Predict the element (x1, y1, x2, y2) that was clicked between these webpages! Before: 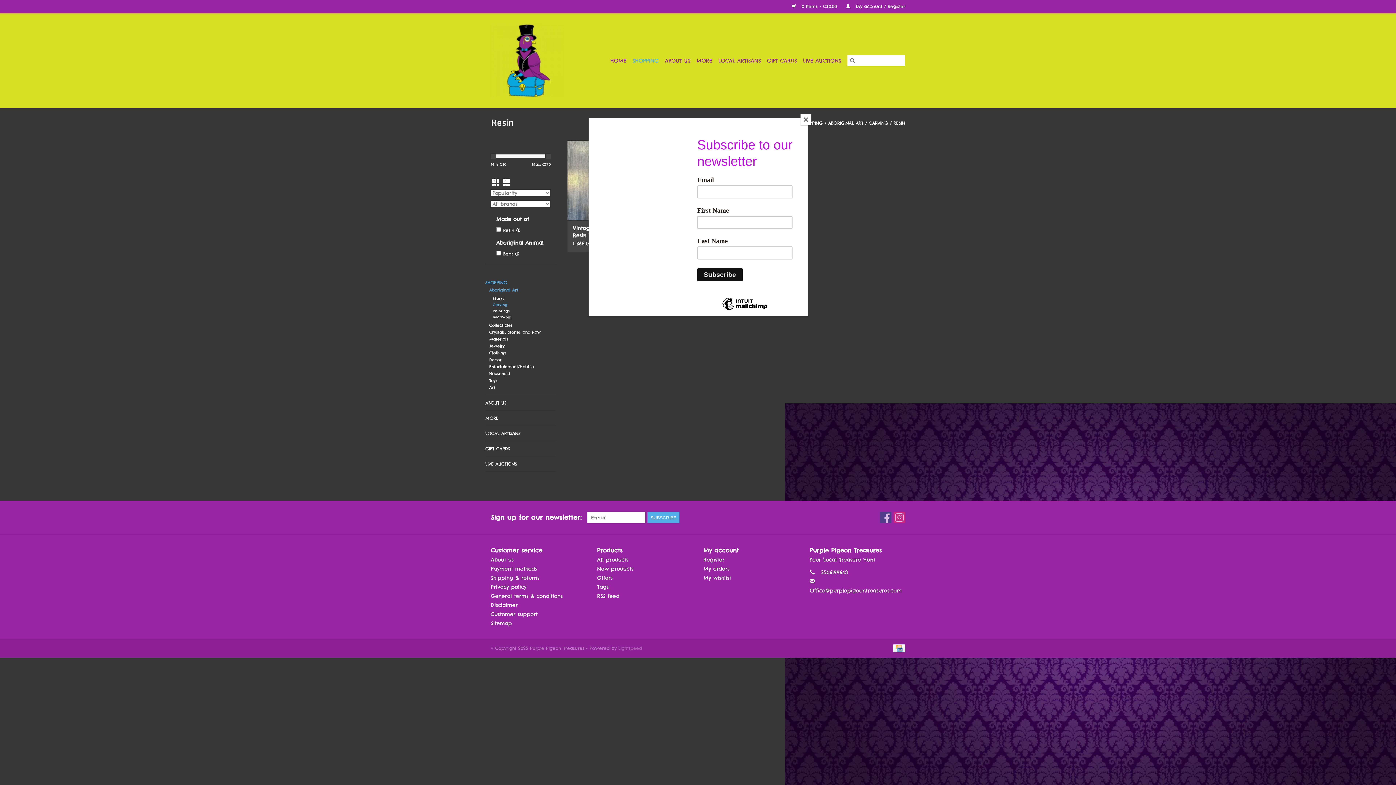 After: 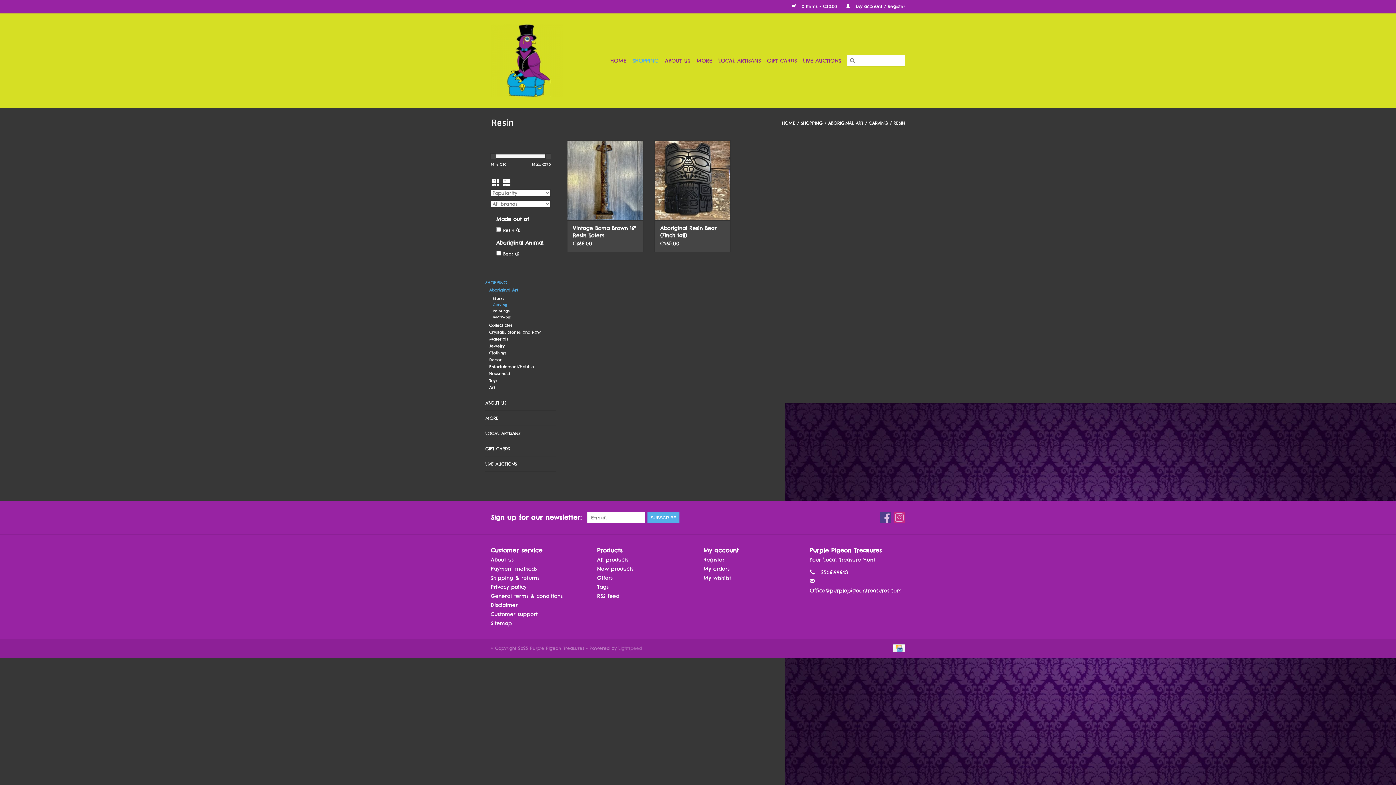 Action: label: Close bbox: (800, 114, 811, 125)